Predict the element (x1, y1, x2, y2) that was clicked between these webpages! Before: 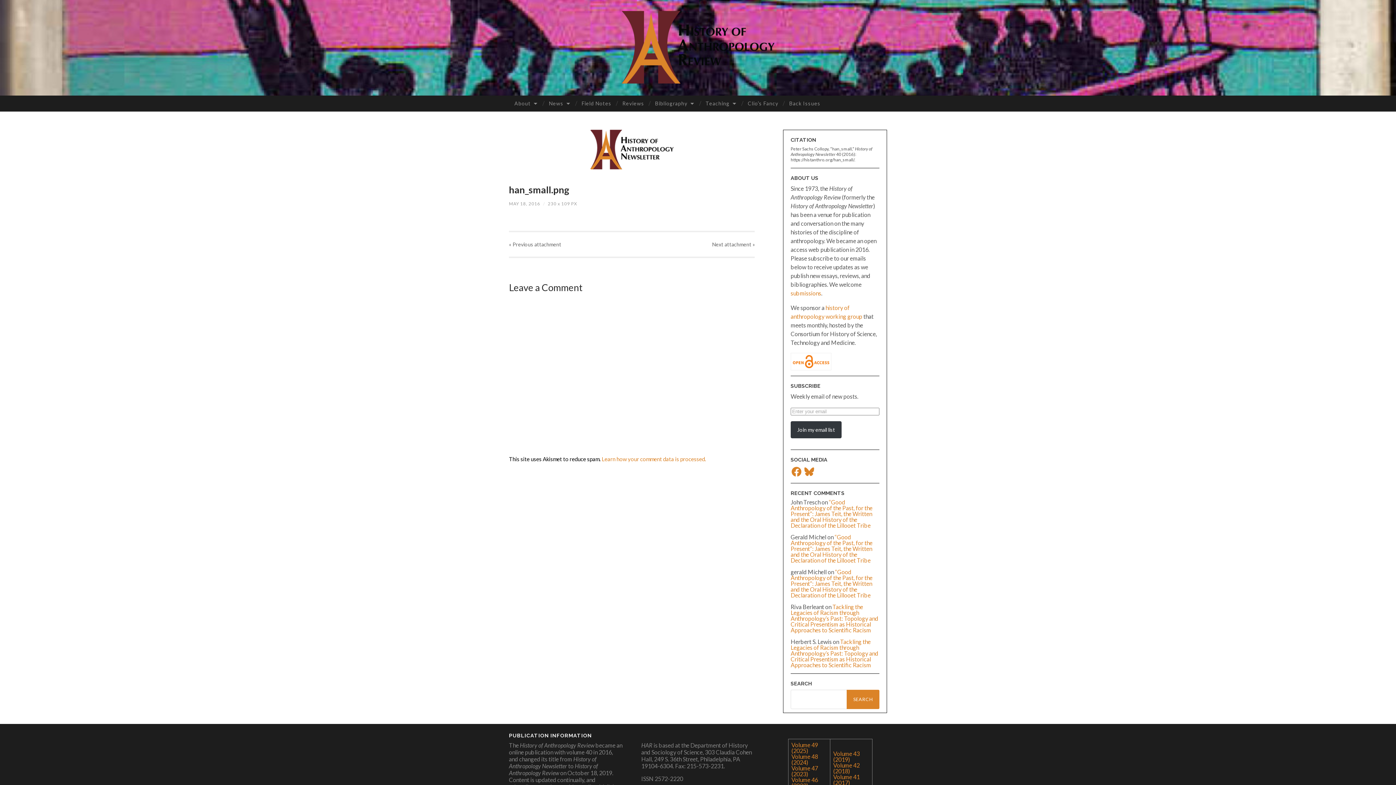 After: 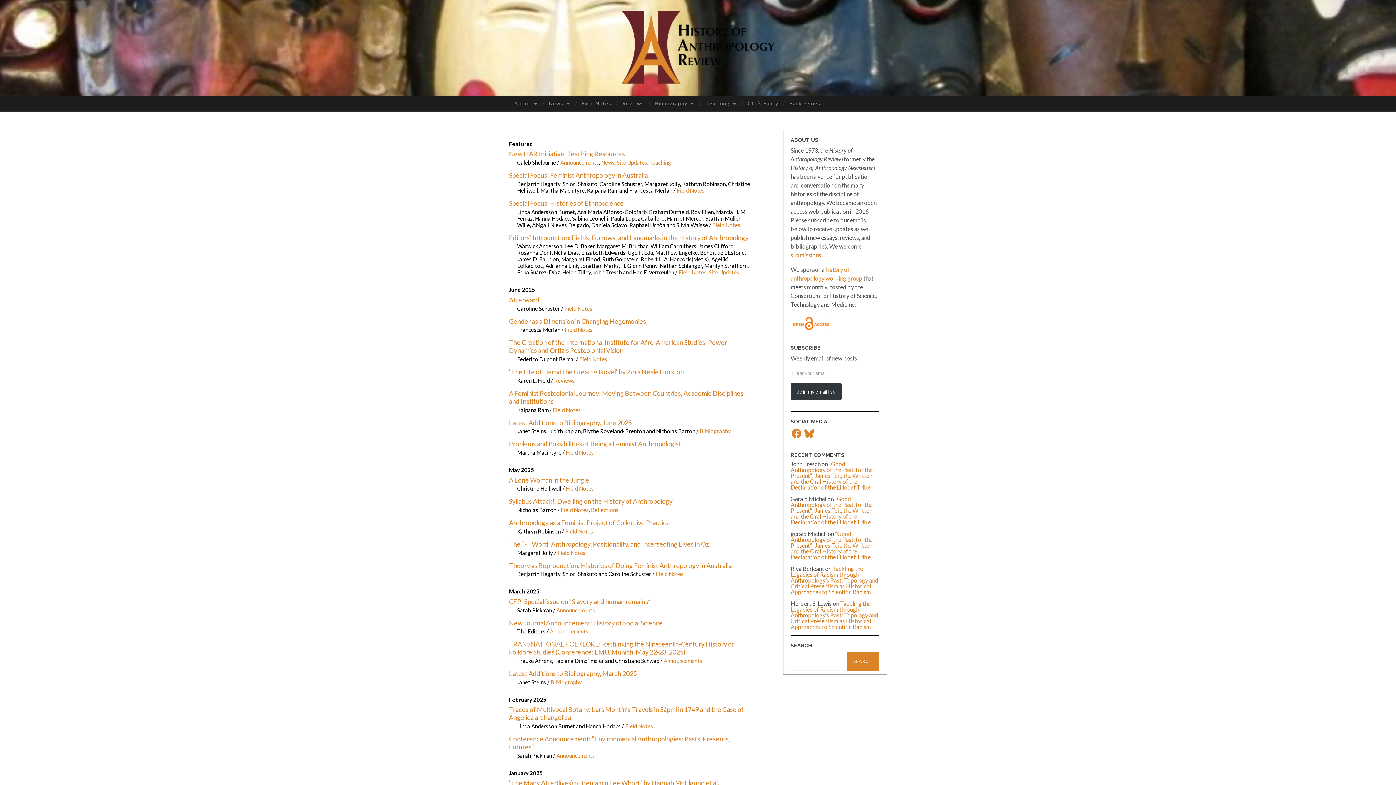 Action: bbox: (621, 10, 774, 83)